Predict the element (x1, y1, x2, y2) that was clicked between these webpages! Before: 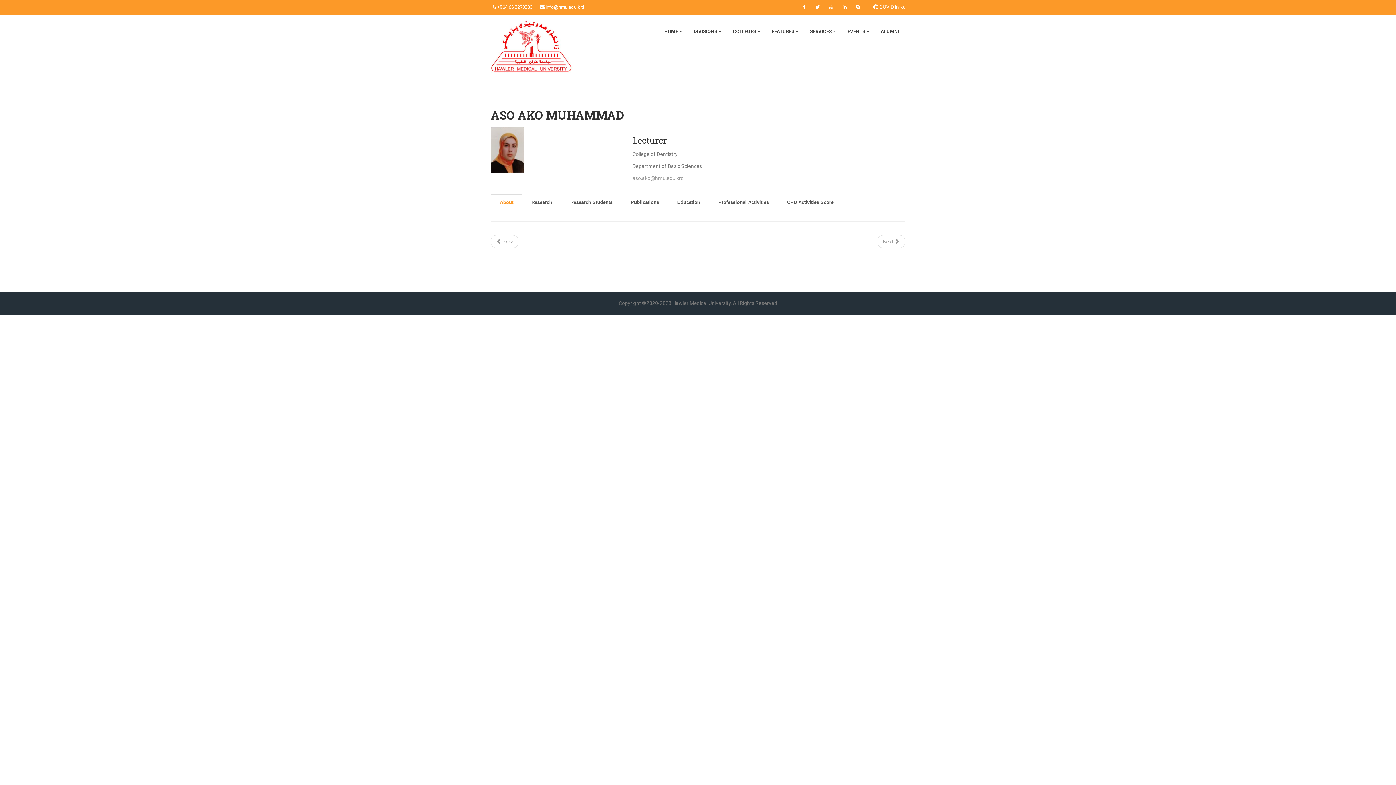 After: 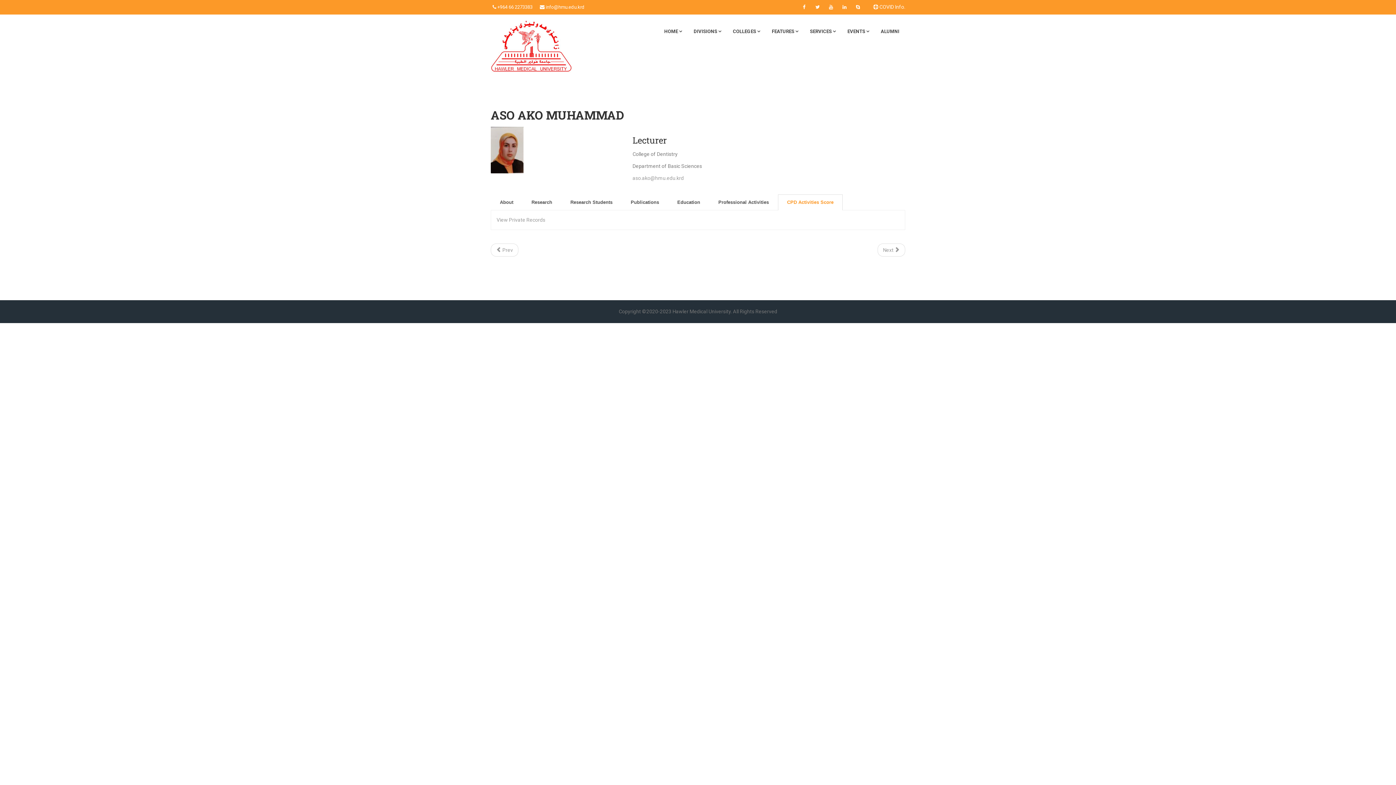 Action: bbox: (778, 194, 842, 210) label: CPD Activities Score